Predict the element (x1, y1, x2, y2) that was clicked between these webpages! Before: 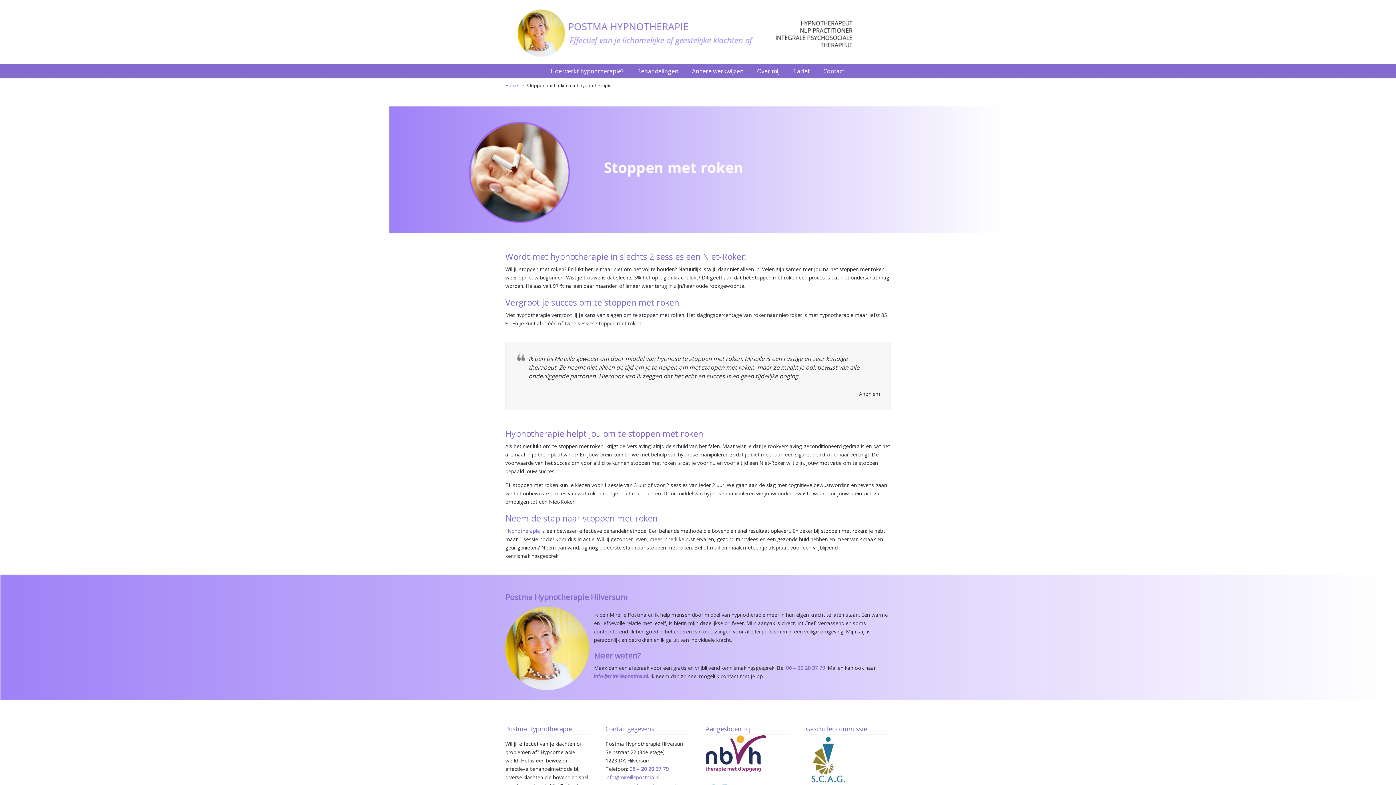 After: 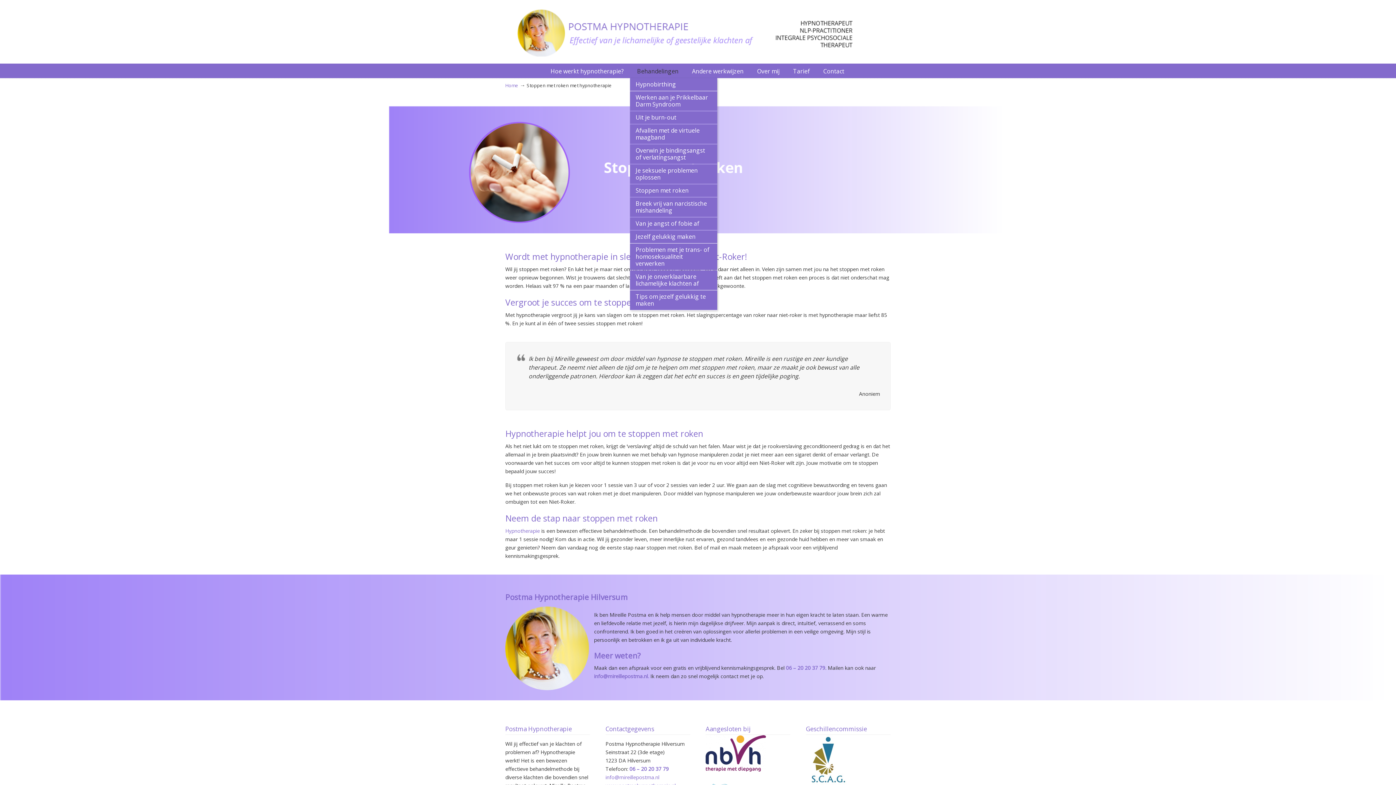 Action: label: Behandelingen bbox: (630, 63, 686, 78)